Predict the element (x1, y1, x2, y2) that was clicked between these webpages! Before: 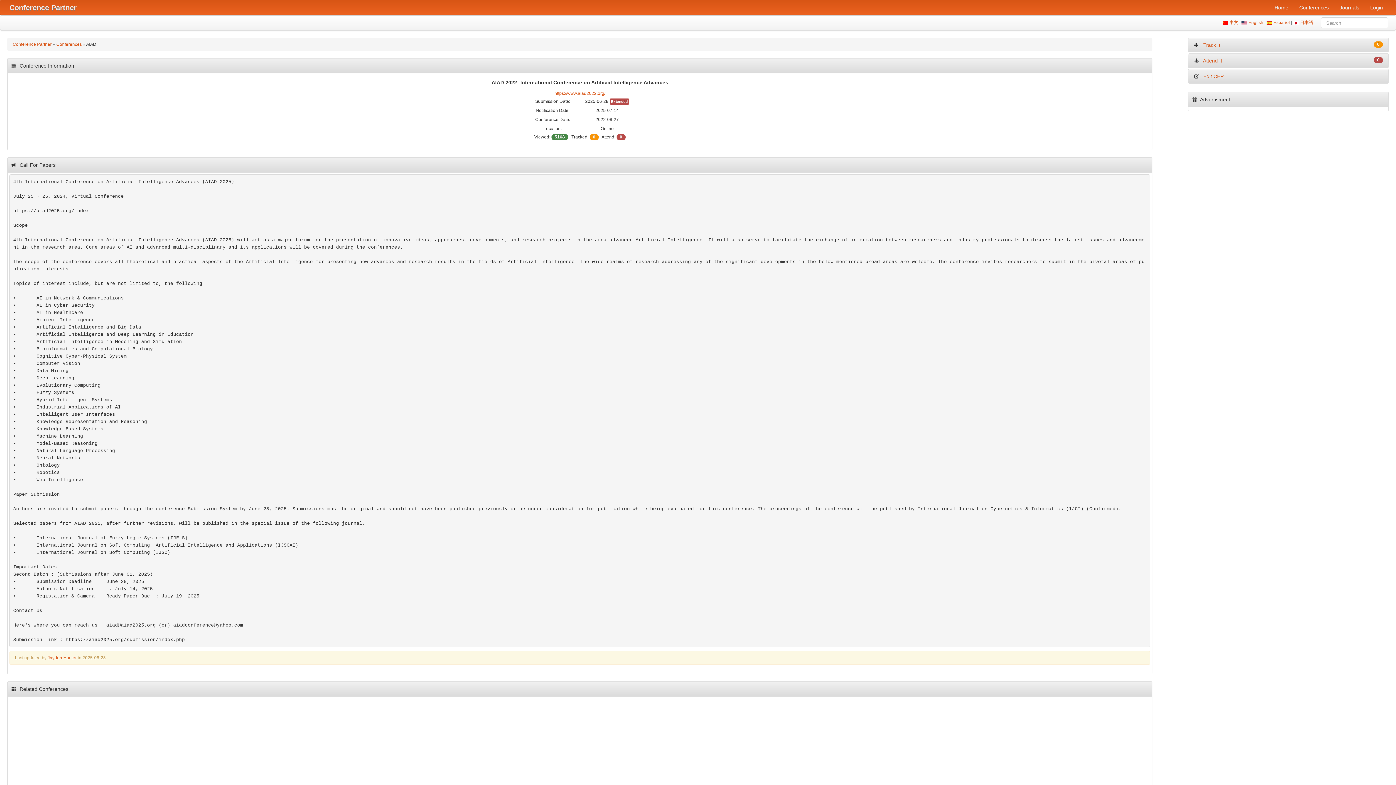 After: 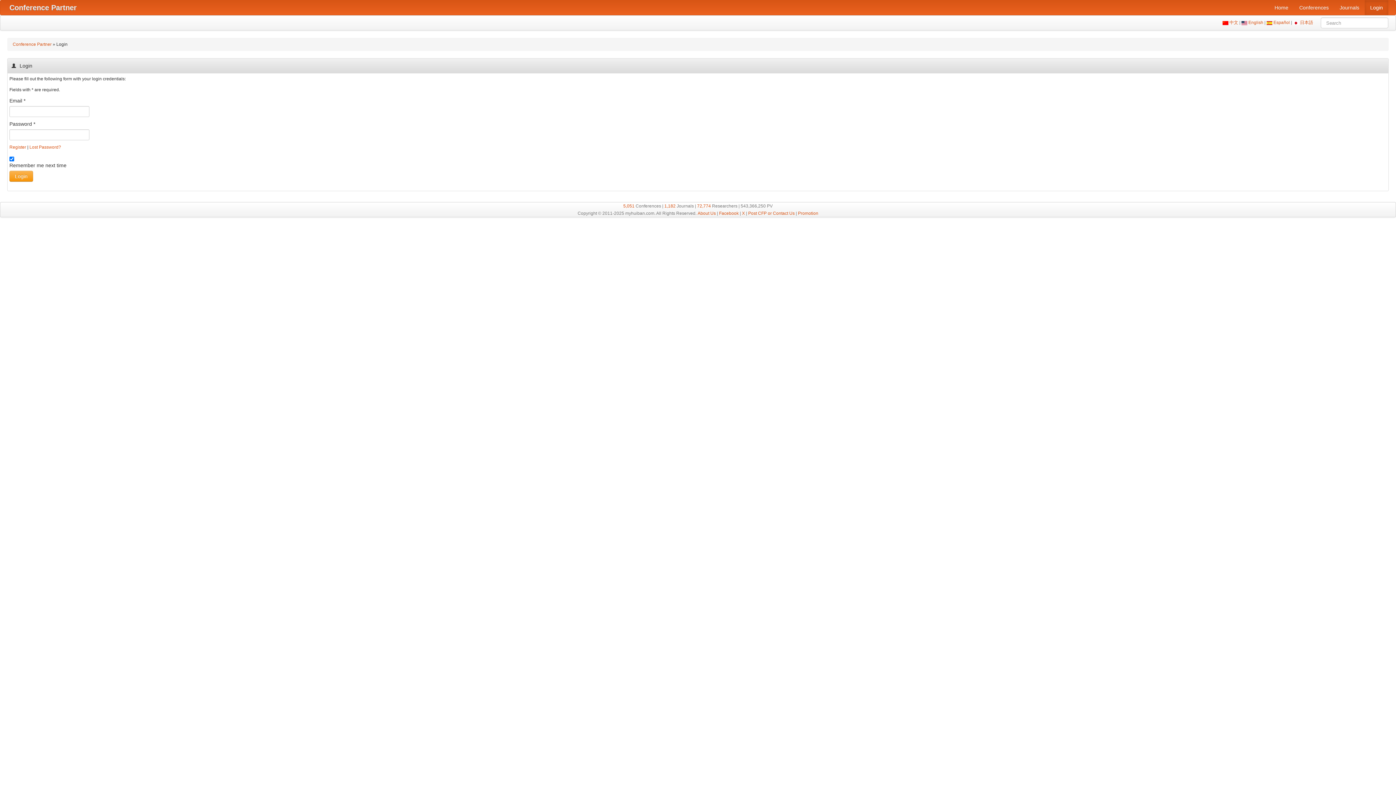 Action: label:    Attend It
0 bbox: (1188, 53, 1389, 68)